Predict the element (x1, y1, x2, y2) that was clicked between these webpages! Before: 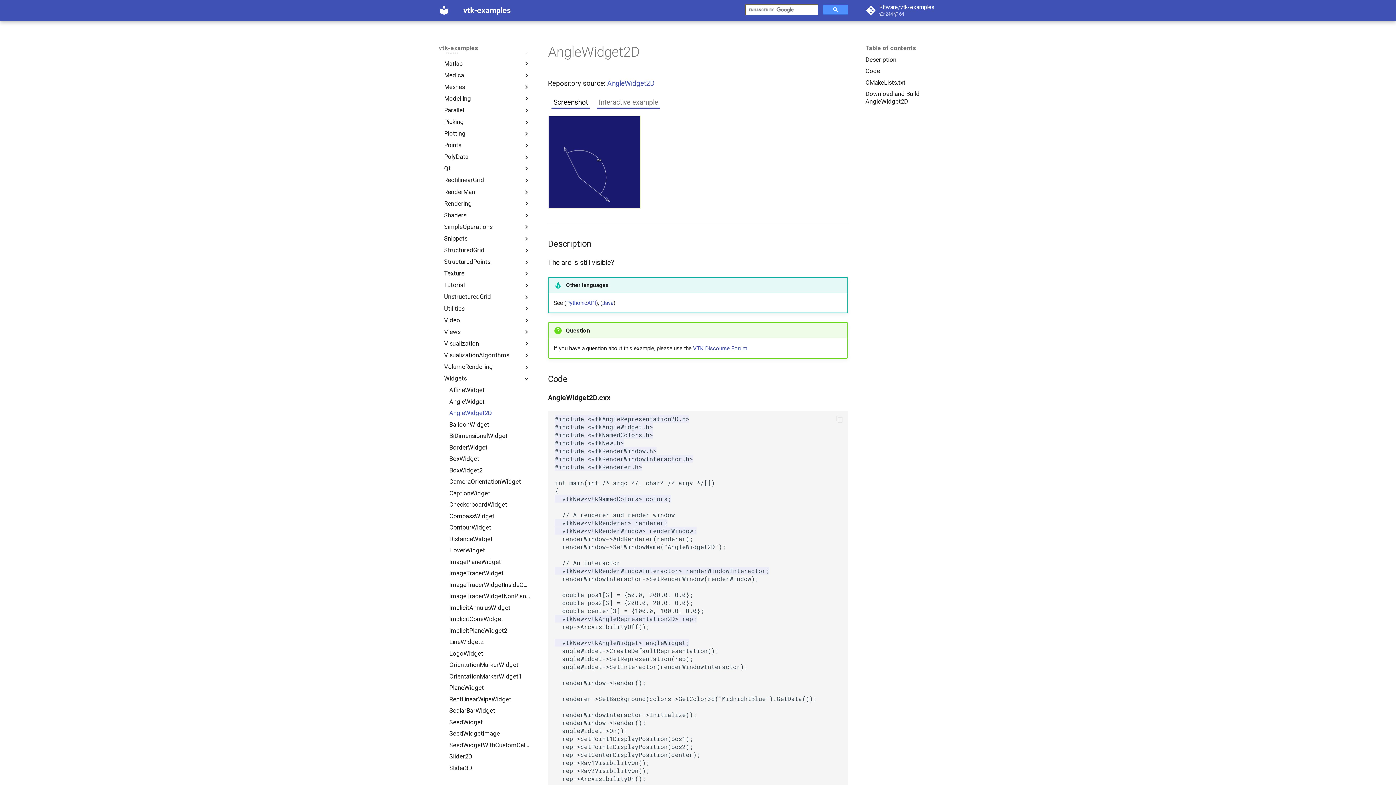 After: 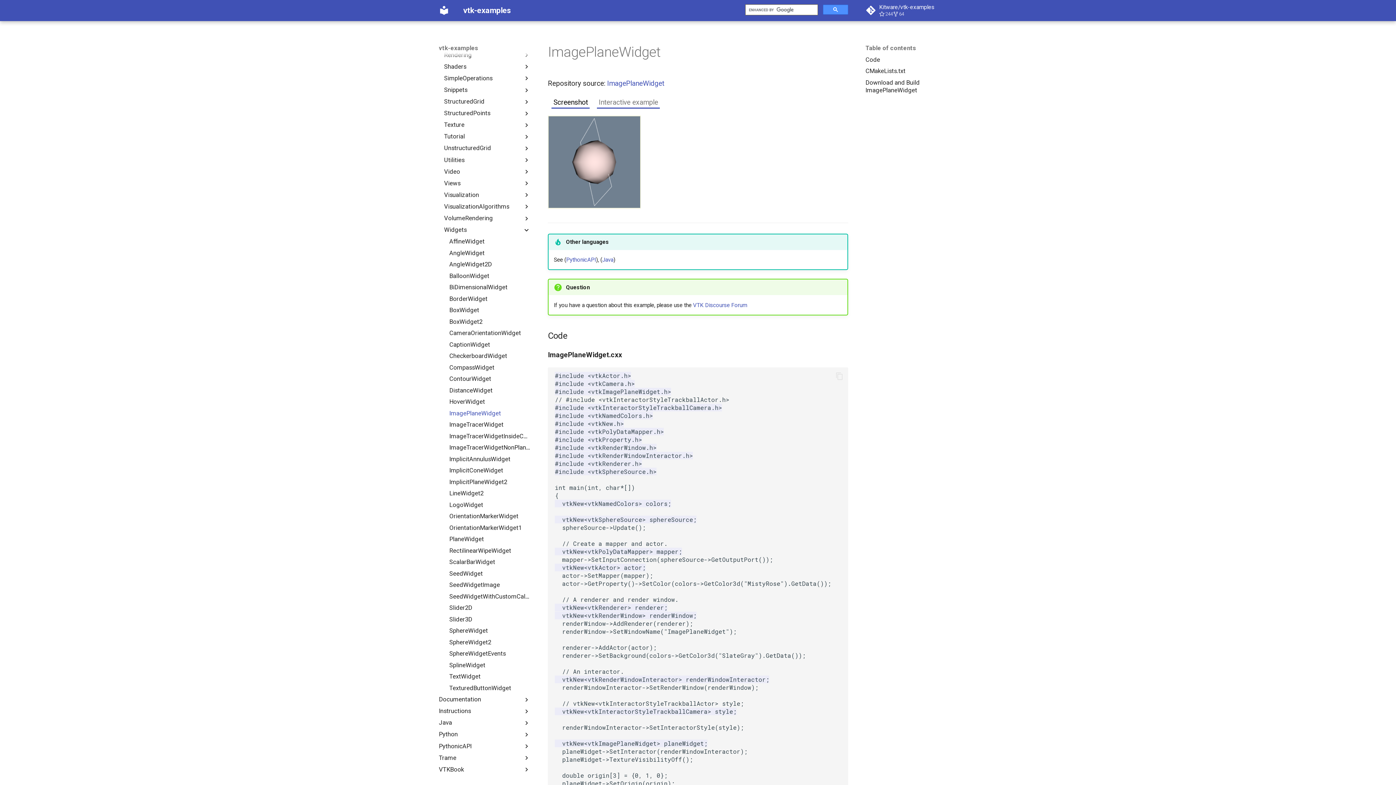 Action: label: ImagePlaneWidget bbox: (449, 558, 530, 566)